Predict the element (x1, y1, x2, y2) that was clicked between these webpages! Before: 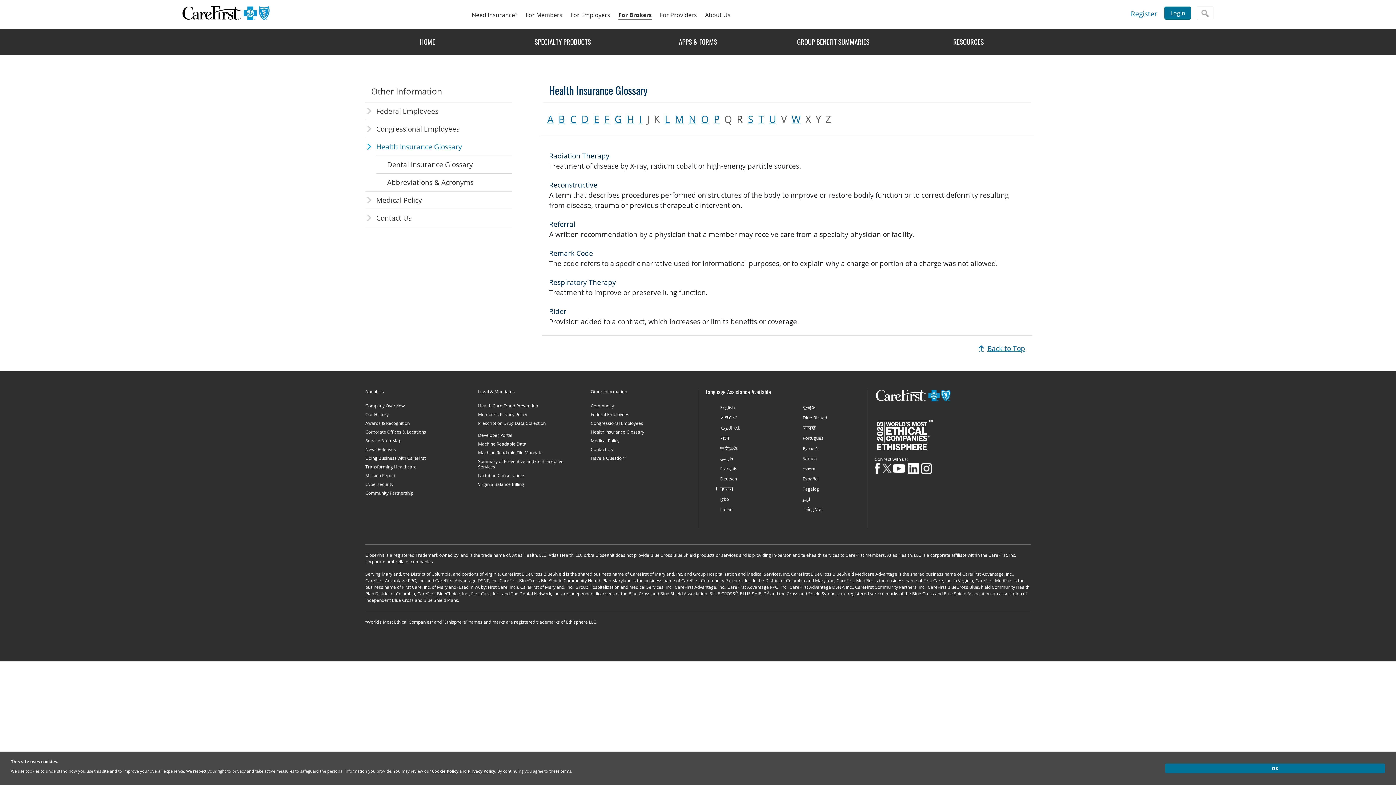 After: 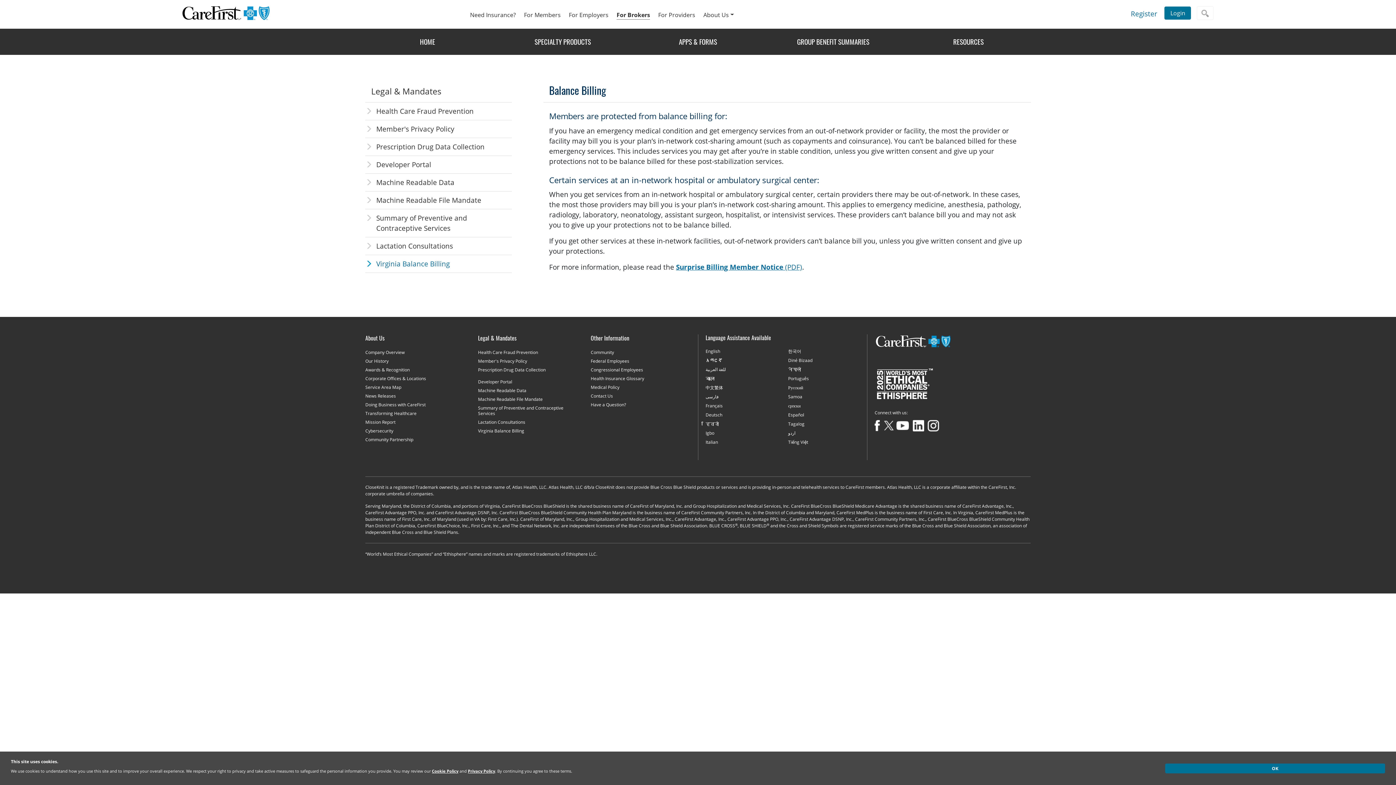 Action: bbox: (478, 481, 579, 488) label: Virginia Balance Billing